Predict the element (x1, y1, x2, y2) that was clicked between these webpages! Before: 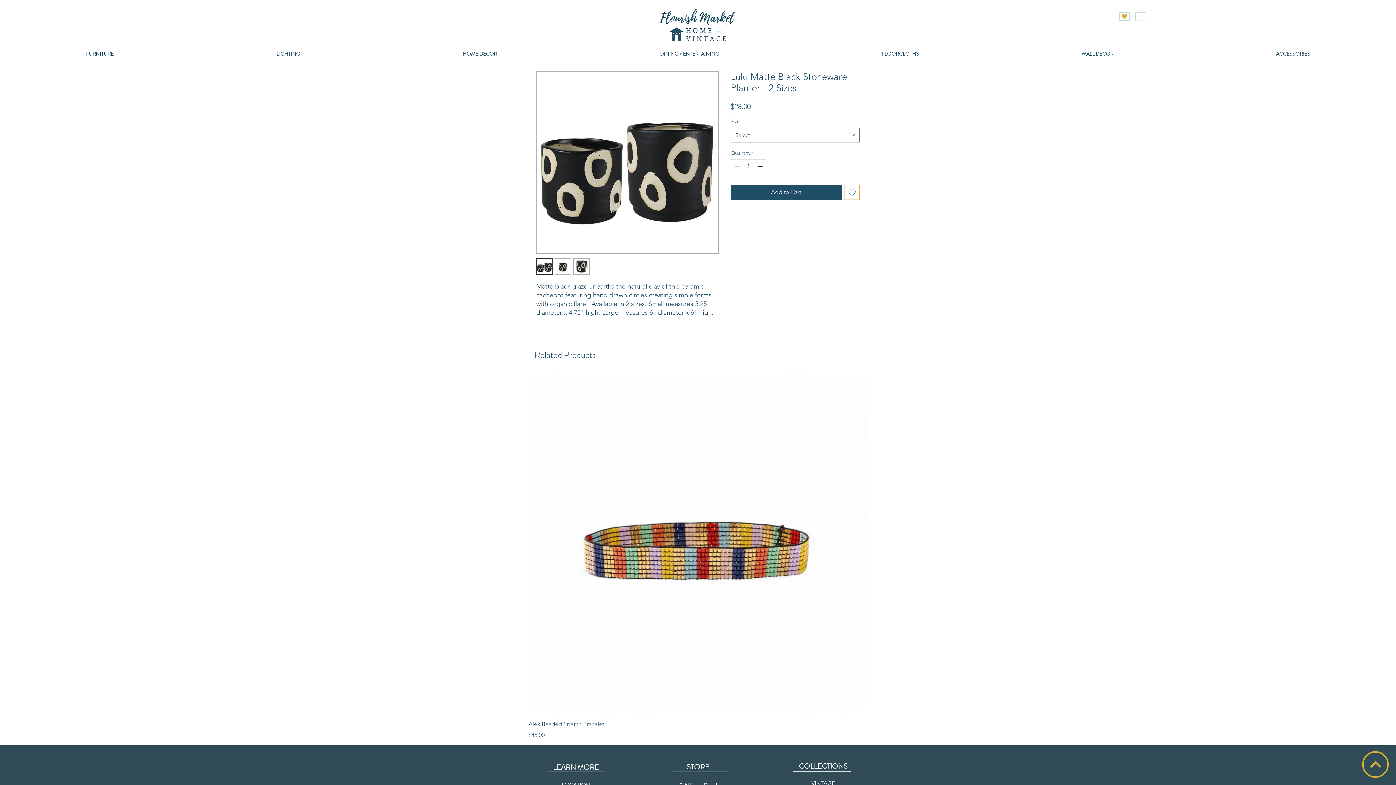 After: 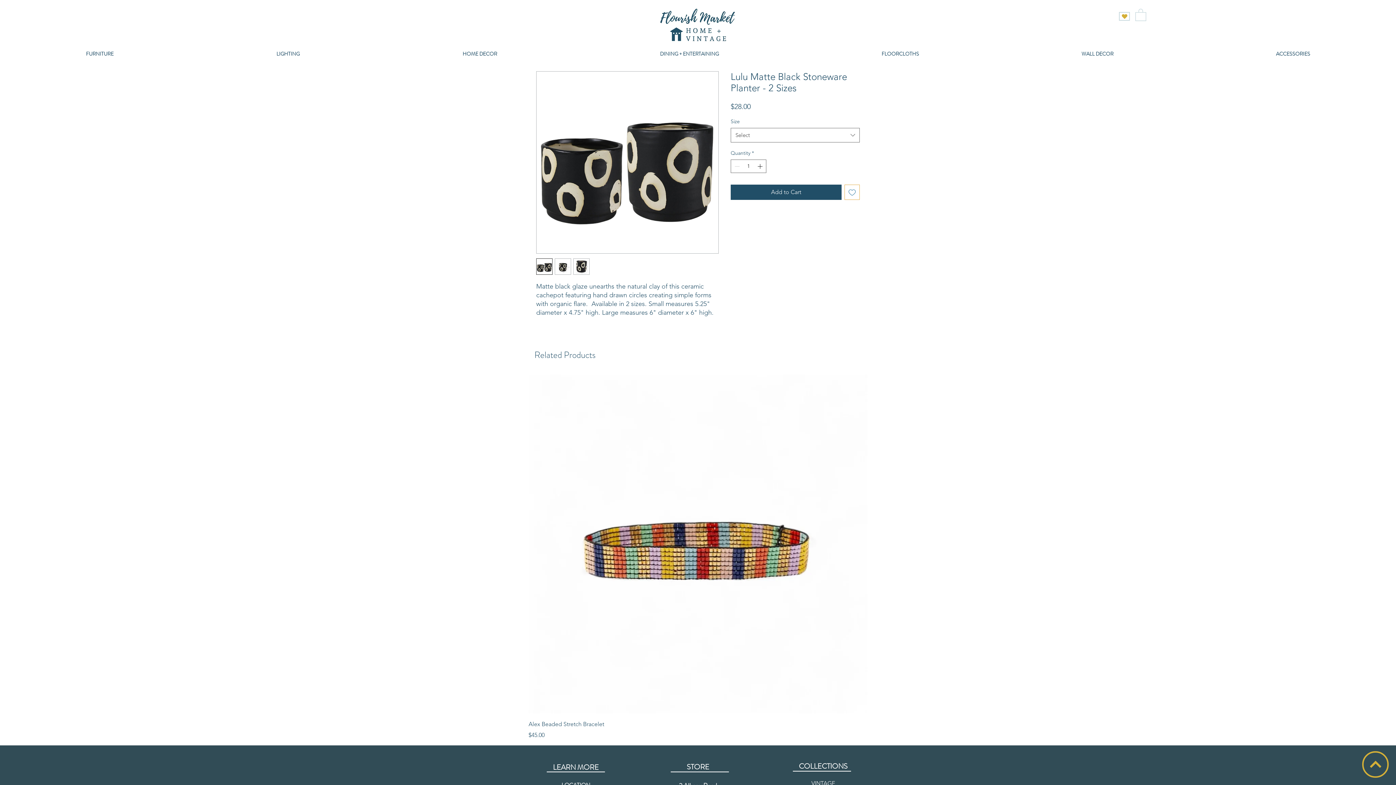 Action: bbox: (1362, 751, 1389, 778) label: BACK TO TOP